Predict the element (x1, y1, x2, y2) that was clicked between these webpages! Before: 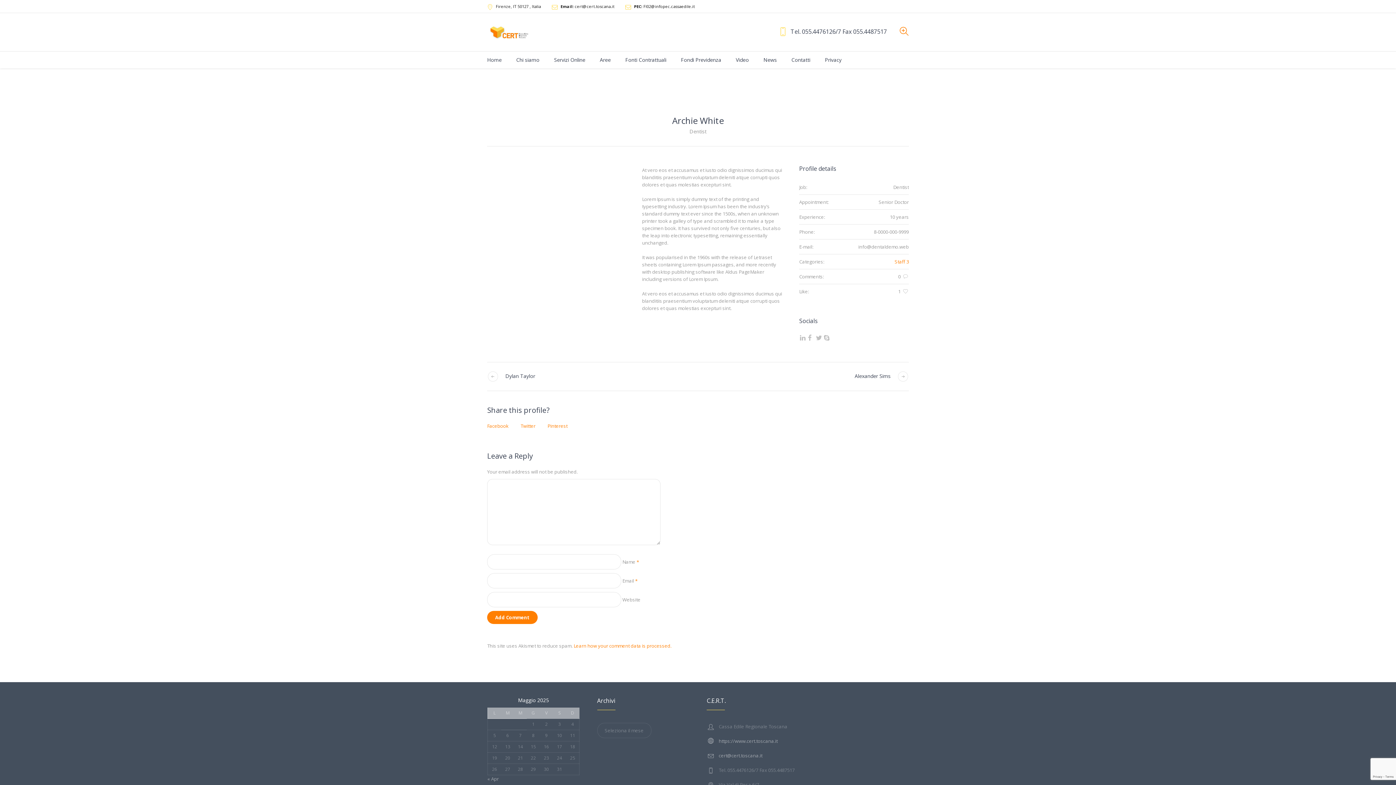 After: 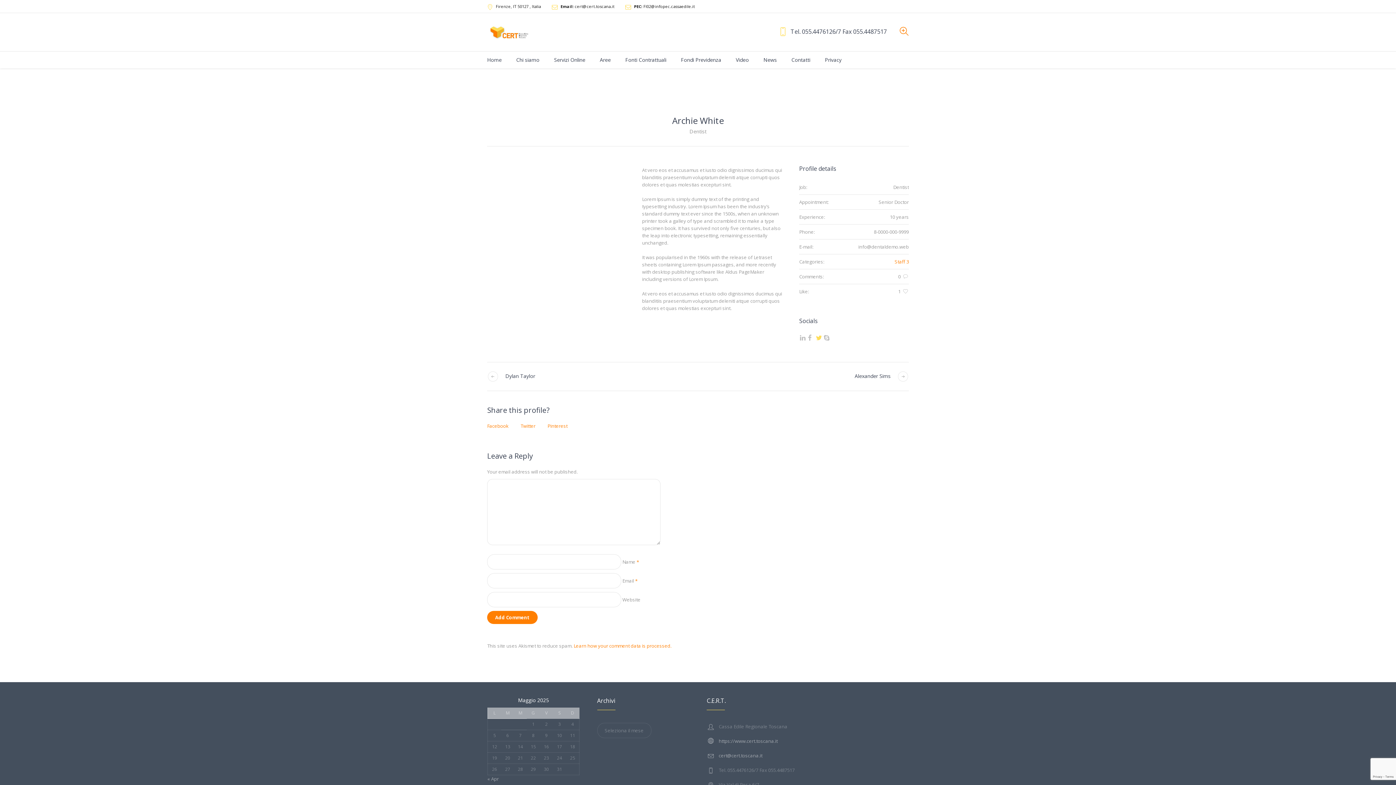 Action: bbox: (815, 334, 823, 342)